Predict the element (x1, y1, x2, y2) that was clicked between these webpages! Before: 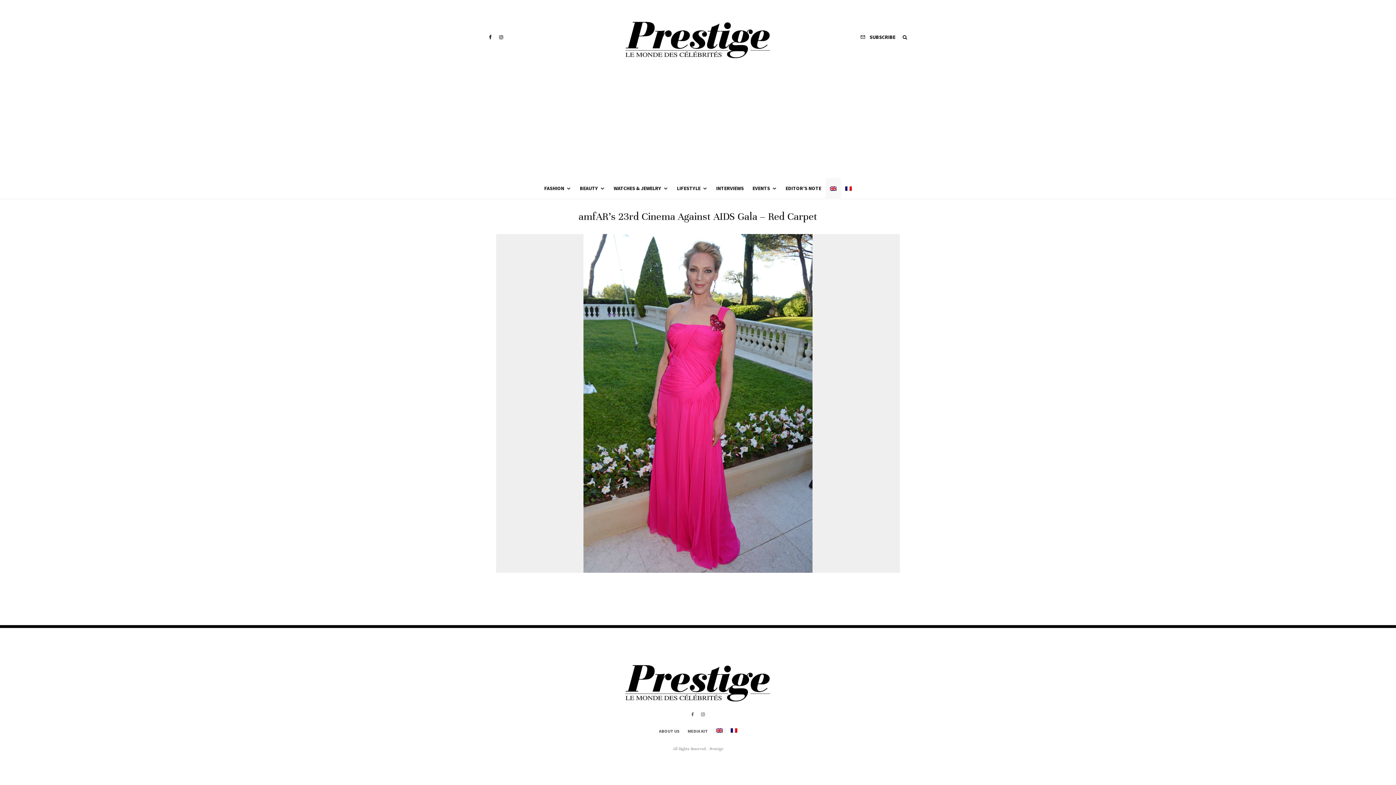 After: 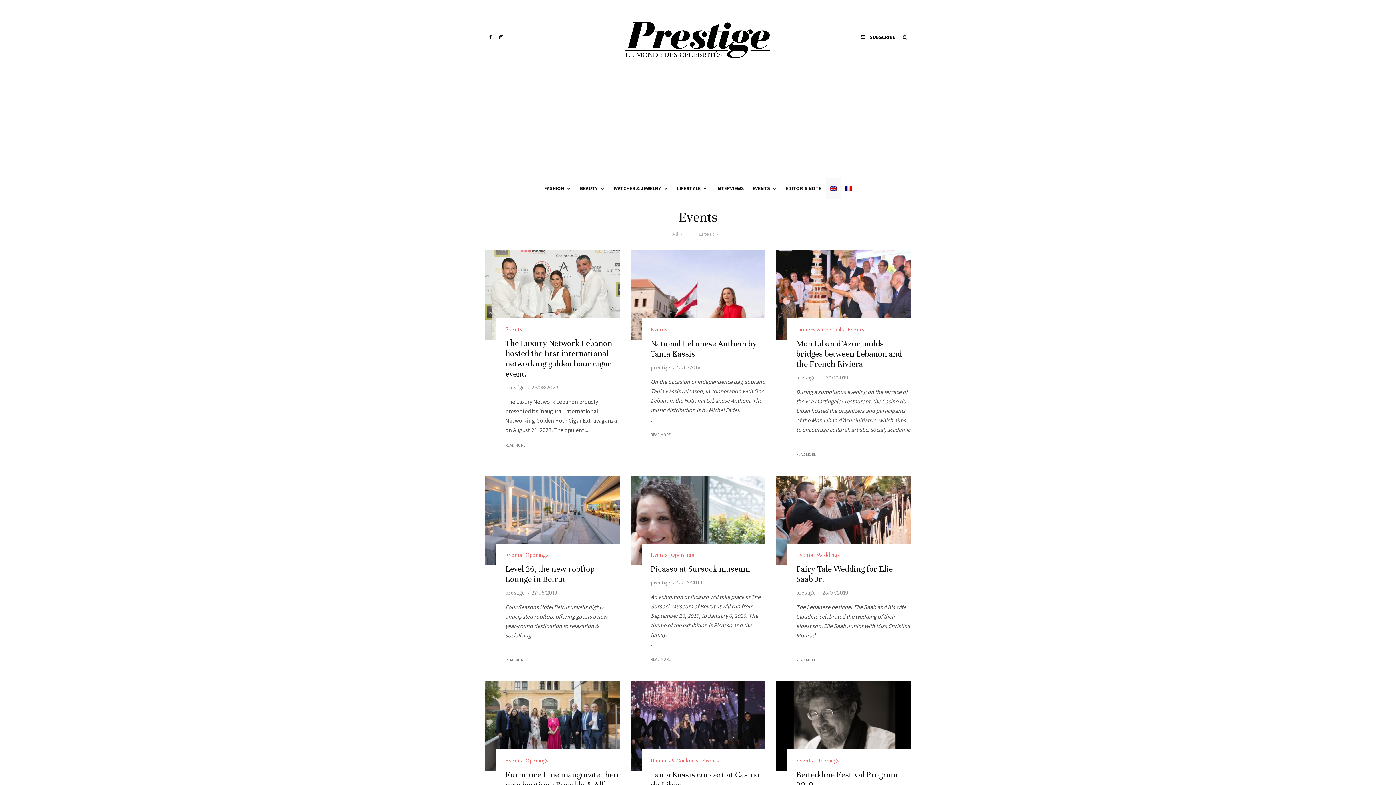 Action: label: EVENTS bbox: (748, 178, 781, 198)